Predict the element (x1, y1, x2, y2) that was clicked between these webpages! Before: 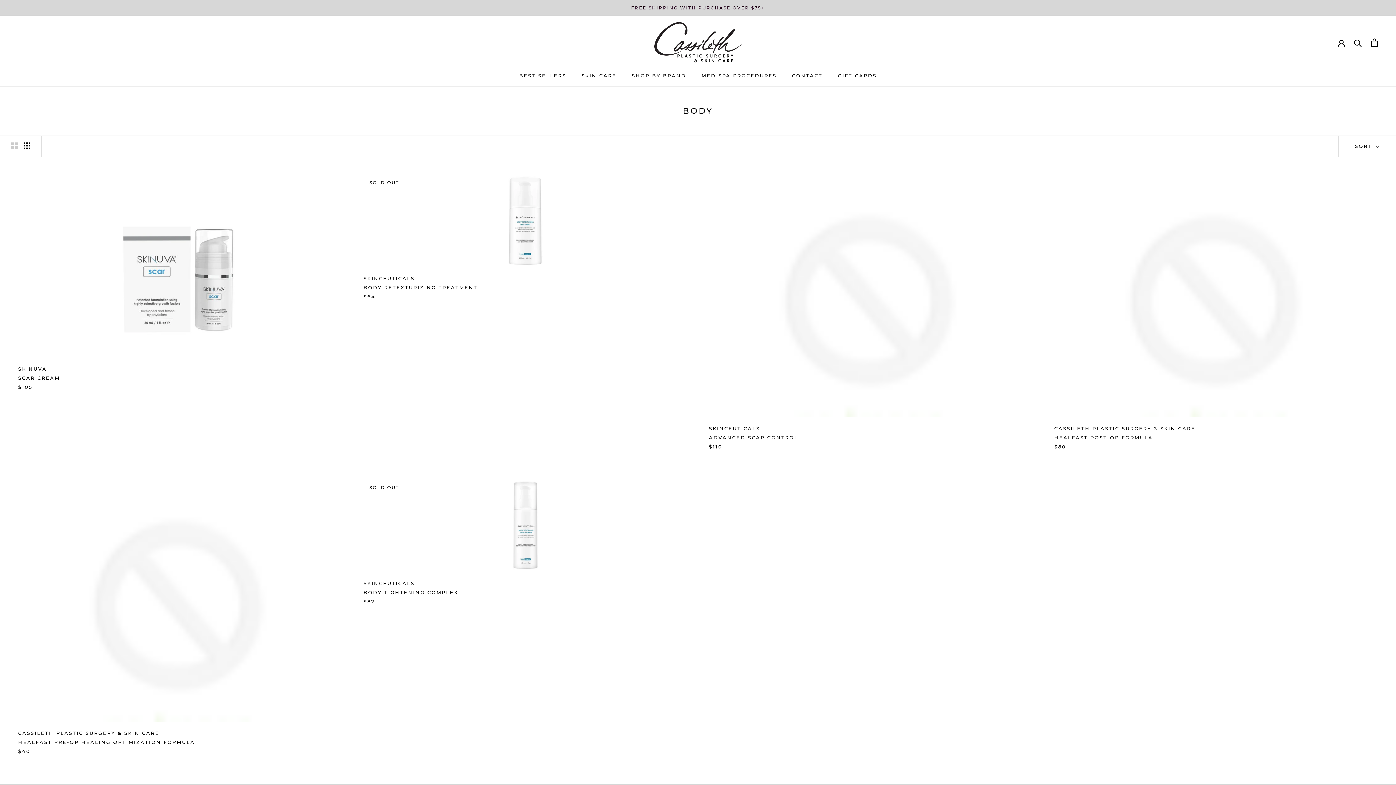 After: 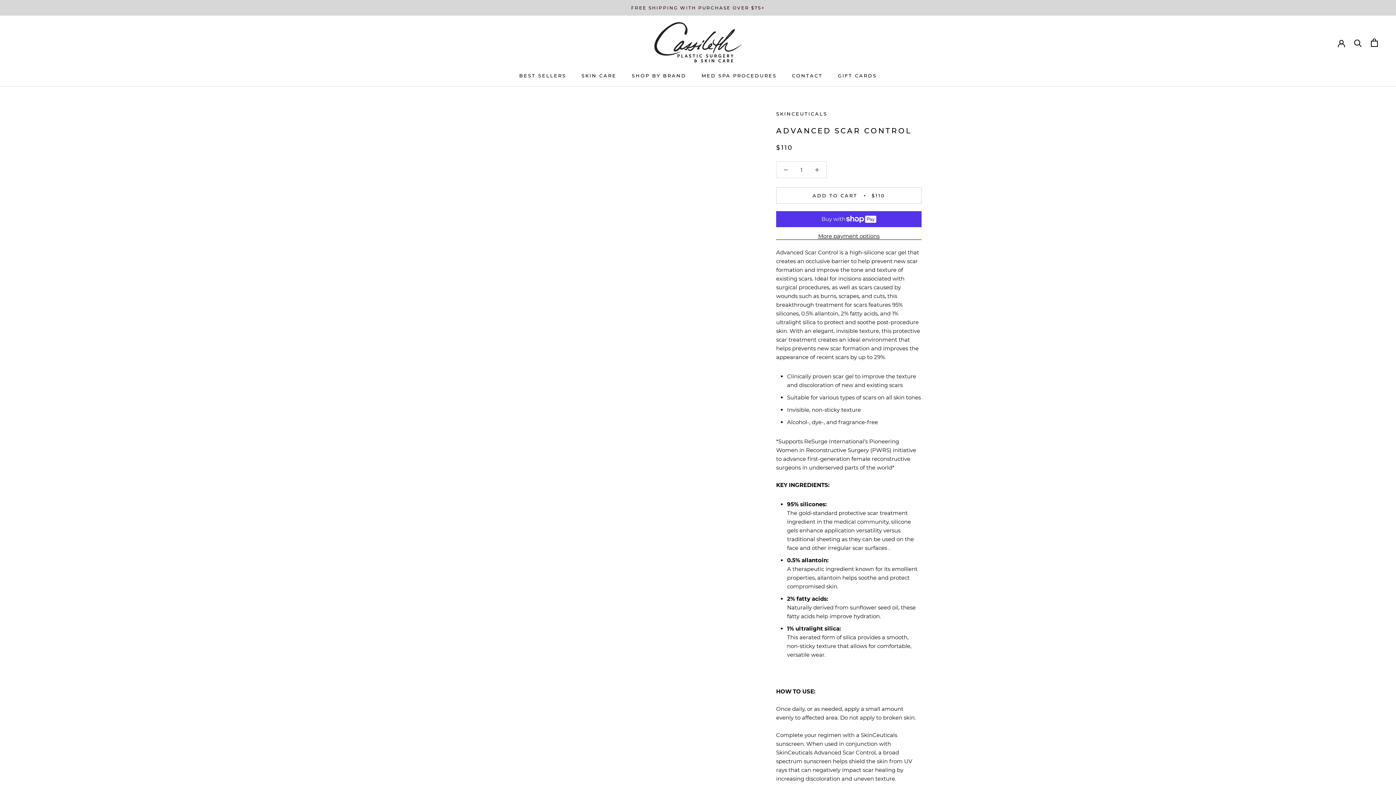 Action: bbox: (709, 174, 1032, 417)